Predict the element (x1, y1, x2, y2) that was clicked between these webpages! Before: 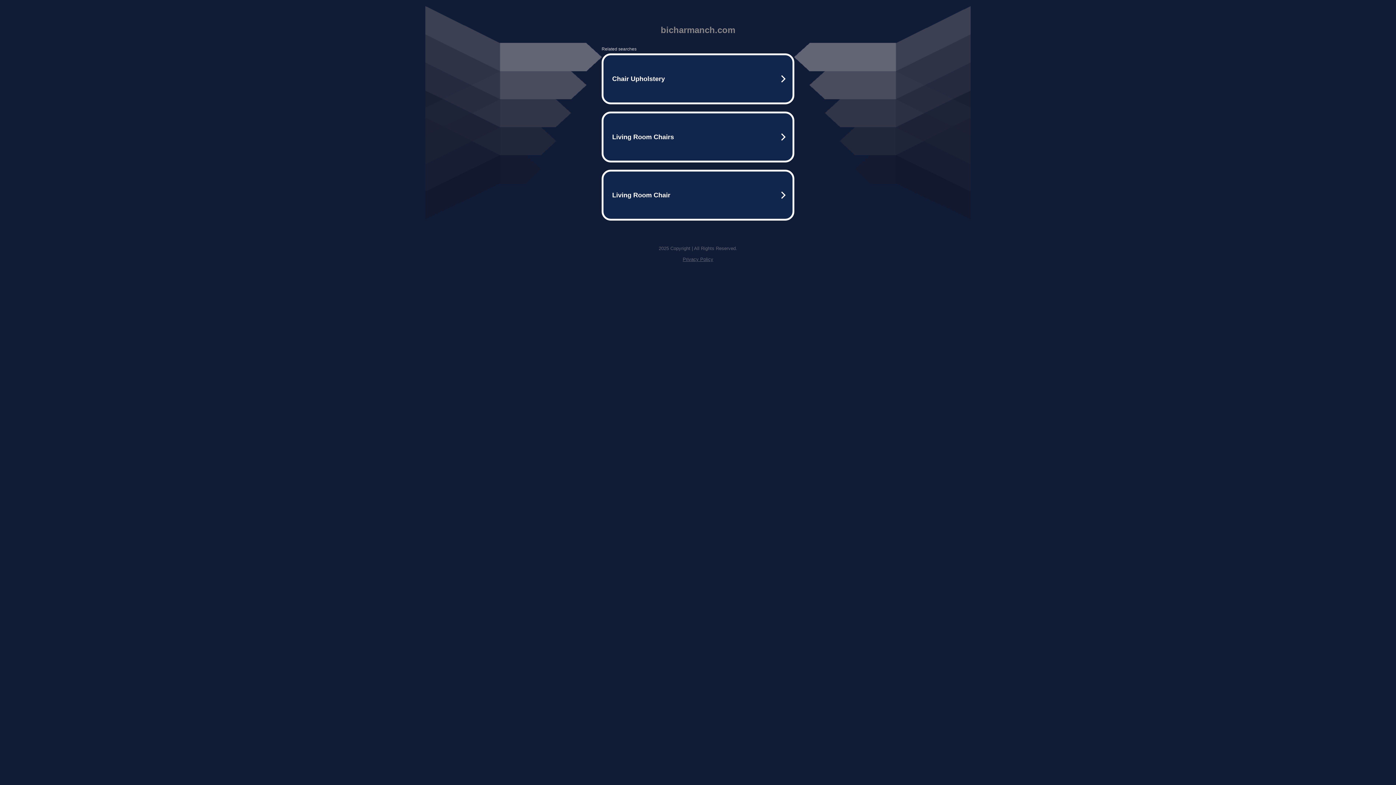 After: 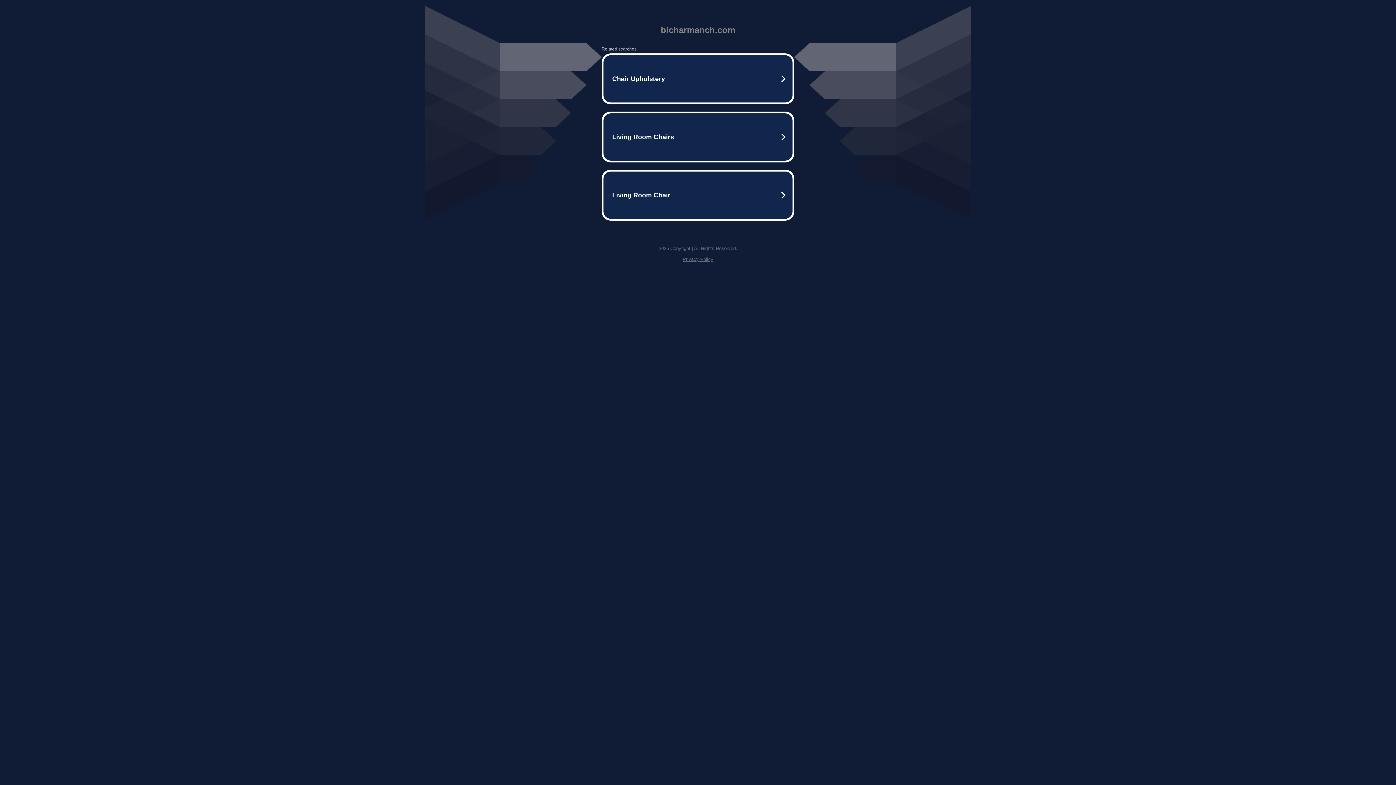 Action: label: Privacy Policy bbox: (682, 256, 713, 262)